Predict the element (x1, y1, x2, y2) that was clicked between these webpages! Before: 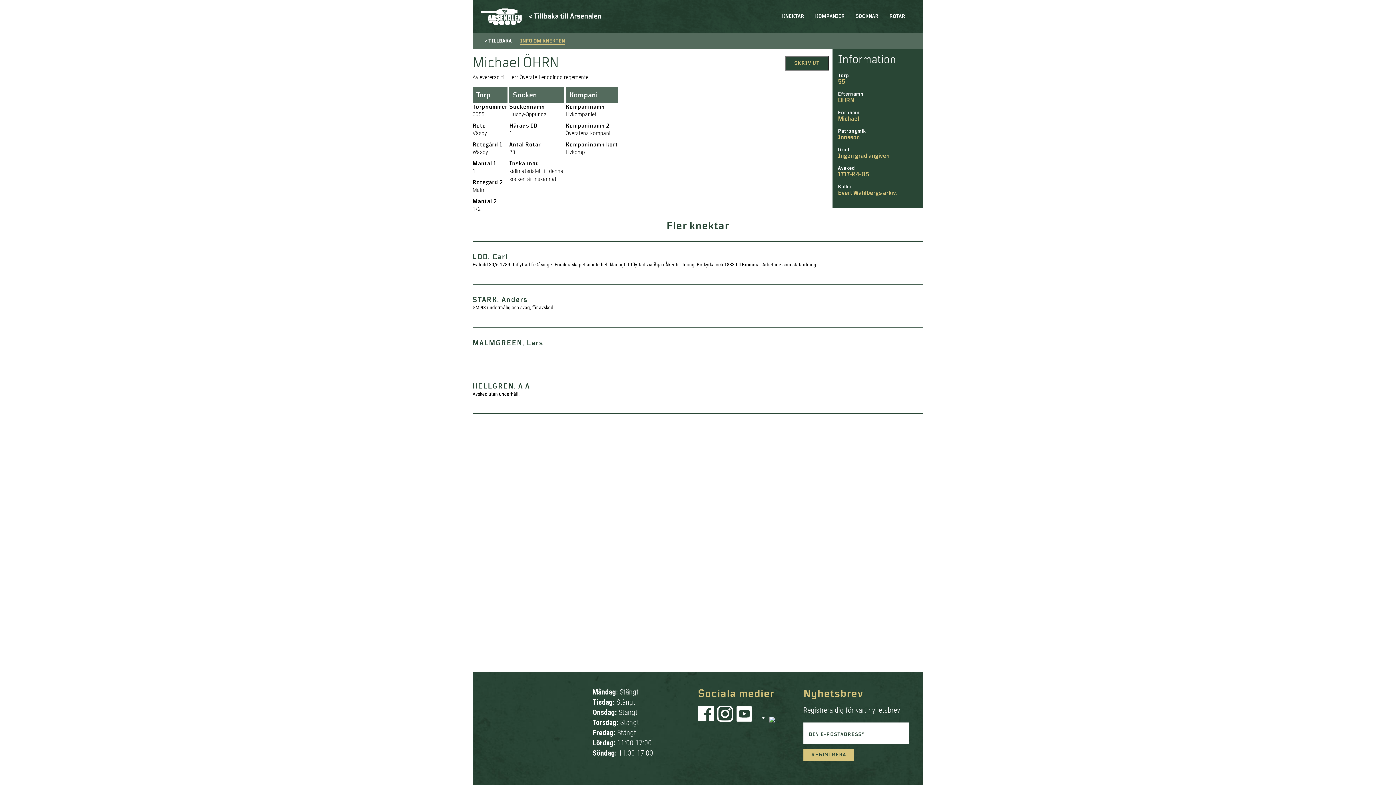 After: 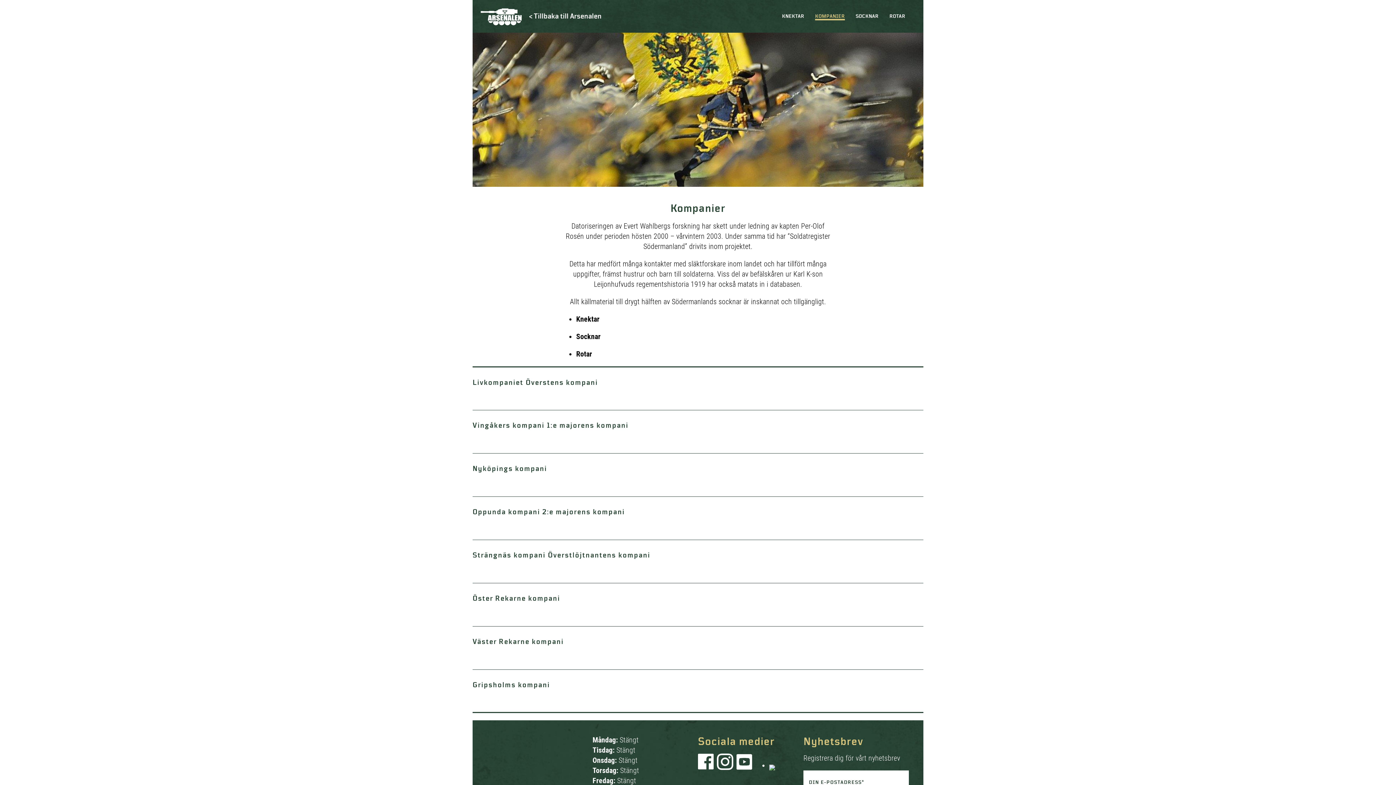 Action: label: KOMPANIER bbox: (815, 13, 844, 18)